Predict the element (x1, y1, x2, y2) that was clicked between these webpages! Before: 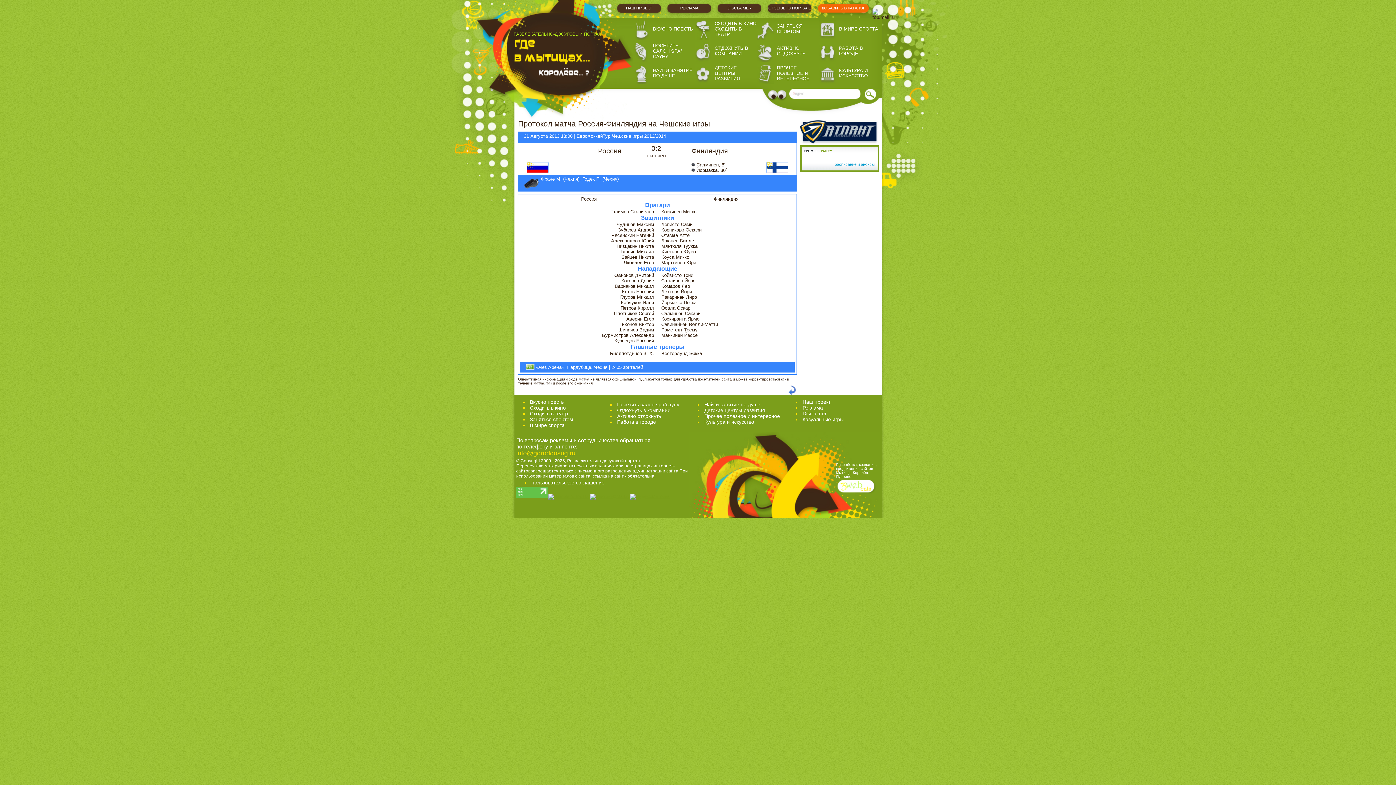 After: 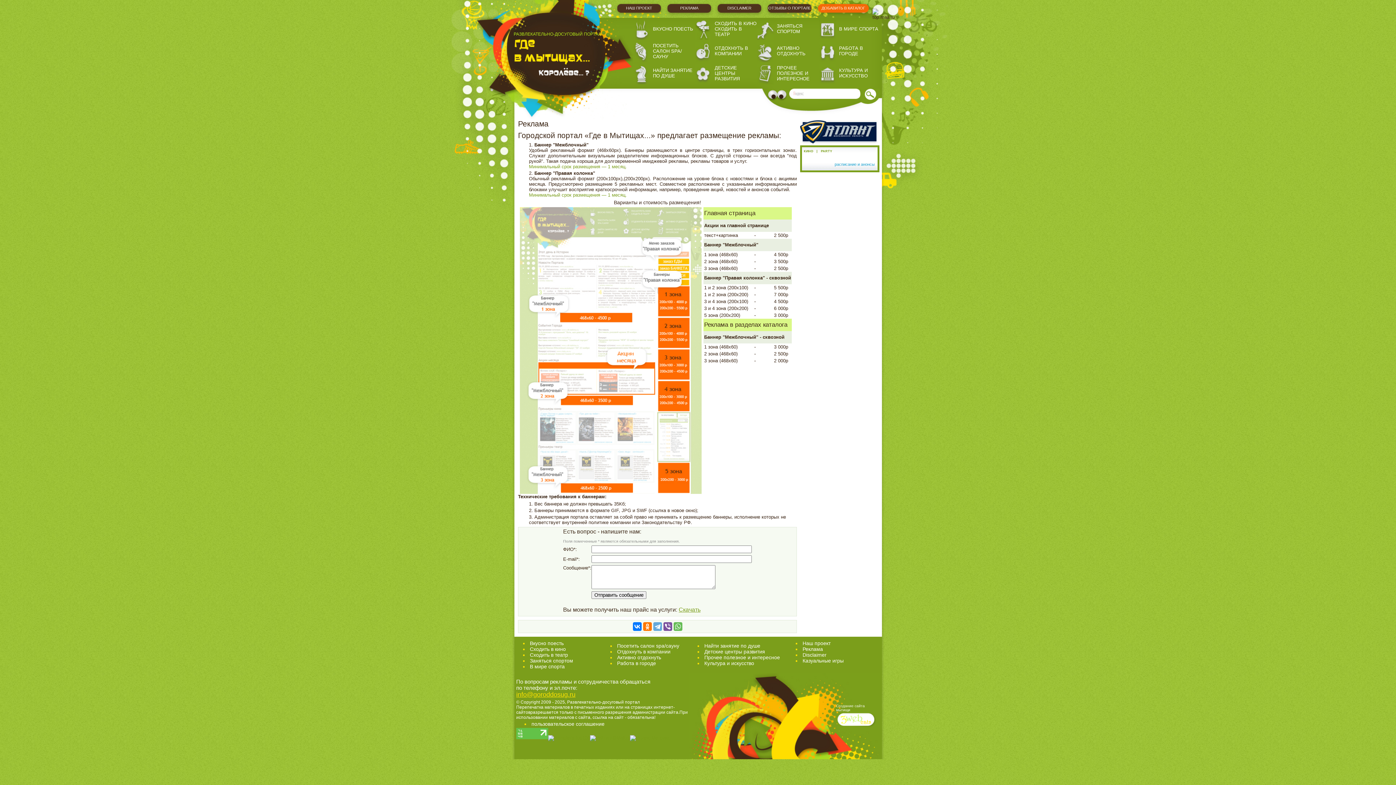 Action: bbox: (680, 5, 698, 10) label: РЕКЛАМА